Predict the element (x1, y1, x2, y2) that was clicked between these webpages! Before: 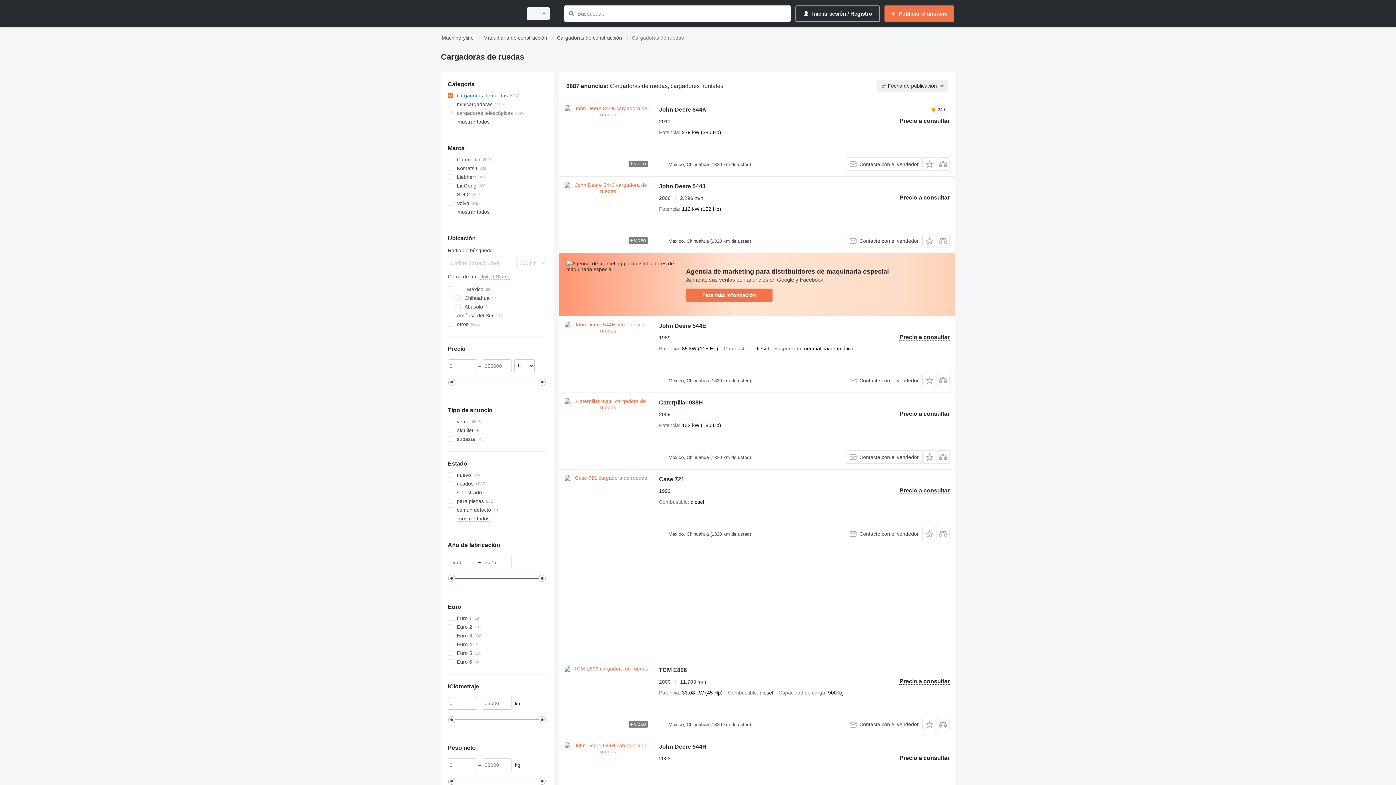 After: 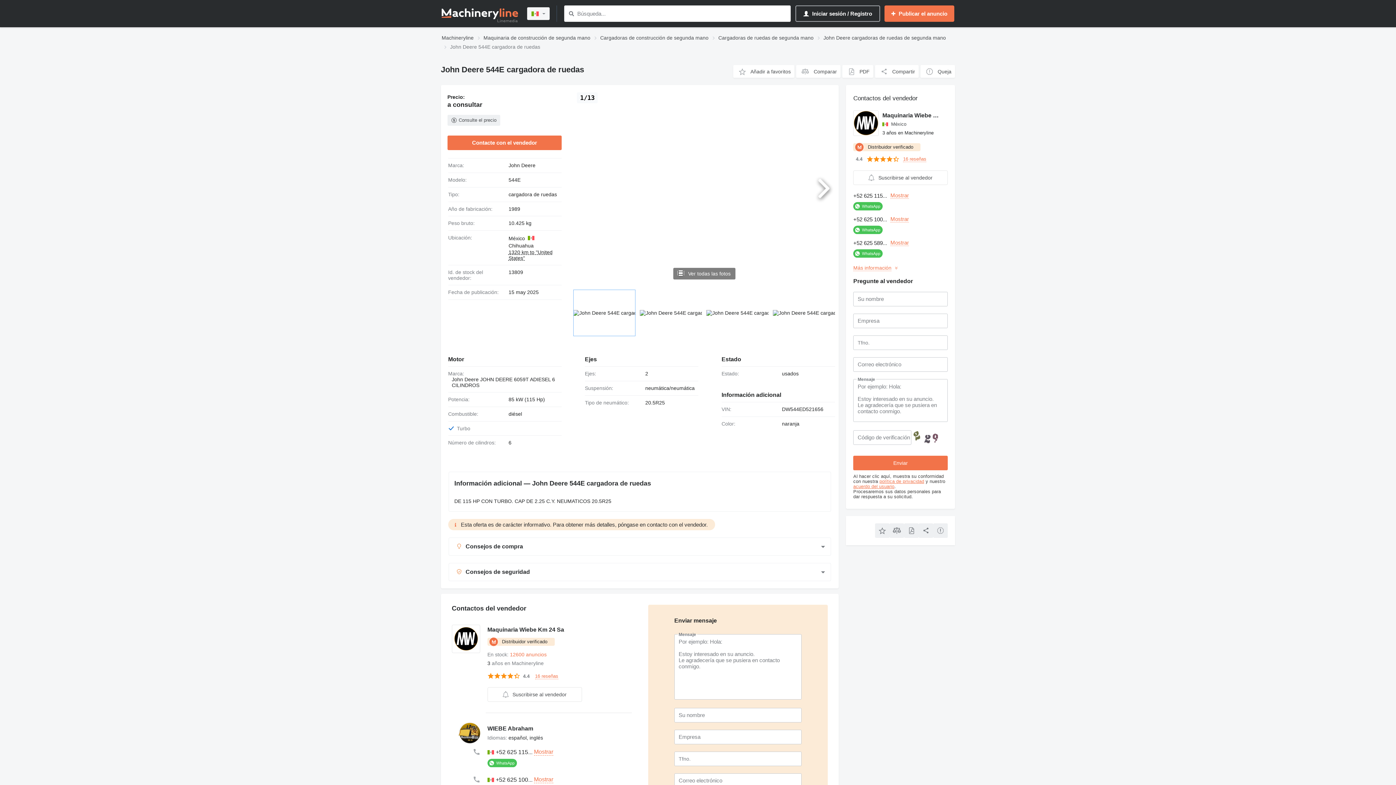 Action: label: John Deere 544E bbox: (659, 322, 706, 331)